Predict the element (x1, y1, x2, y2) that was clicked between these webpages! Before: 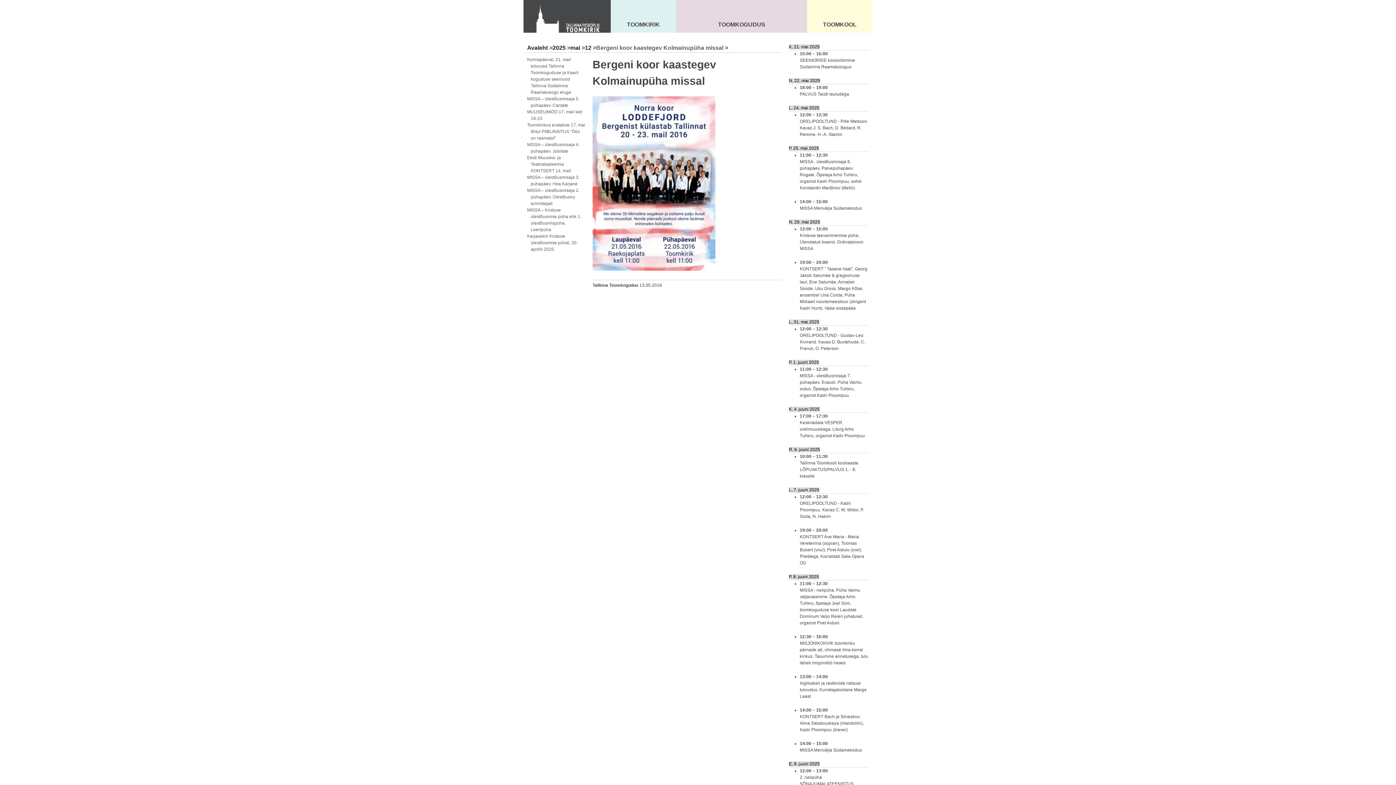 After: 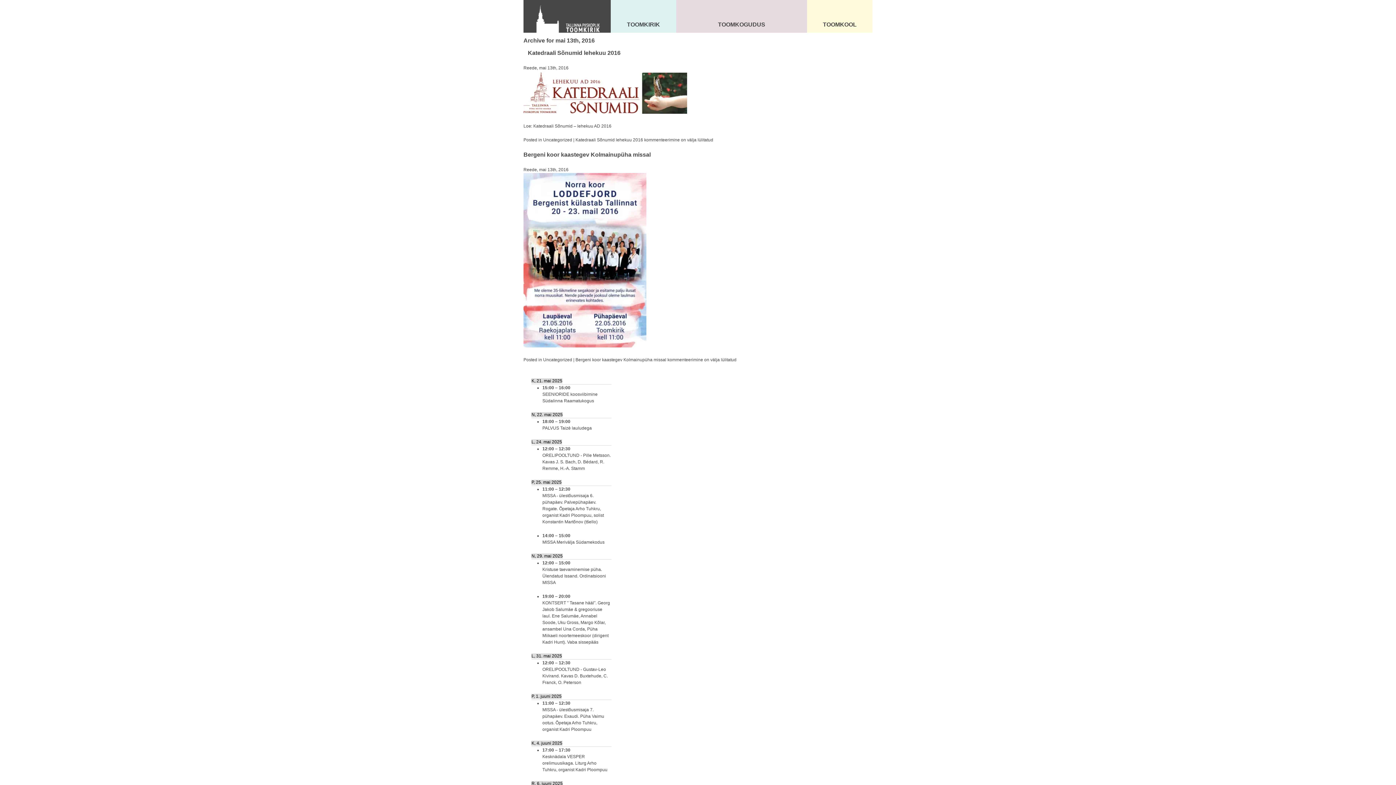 Action: label: 12 bbox: (585, 44, 591, 50)